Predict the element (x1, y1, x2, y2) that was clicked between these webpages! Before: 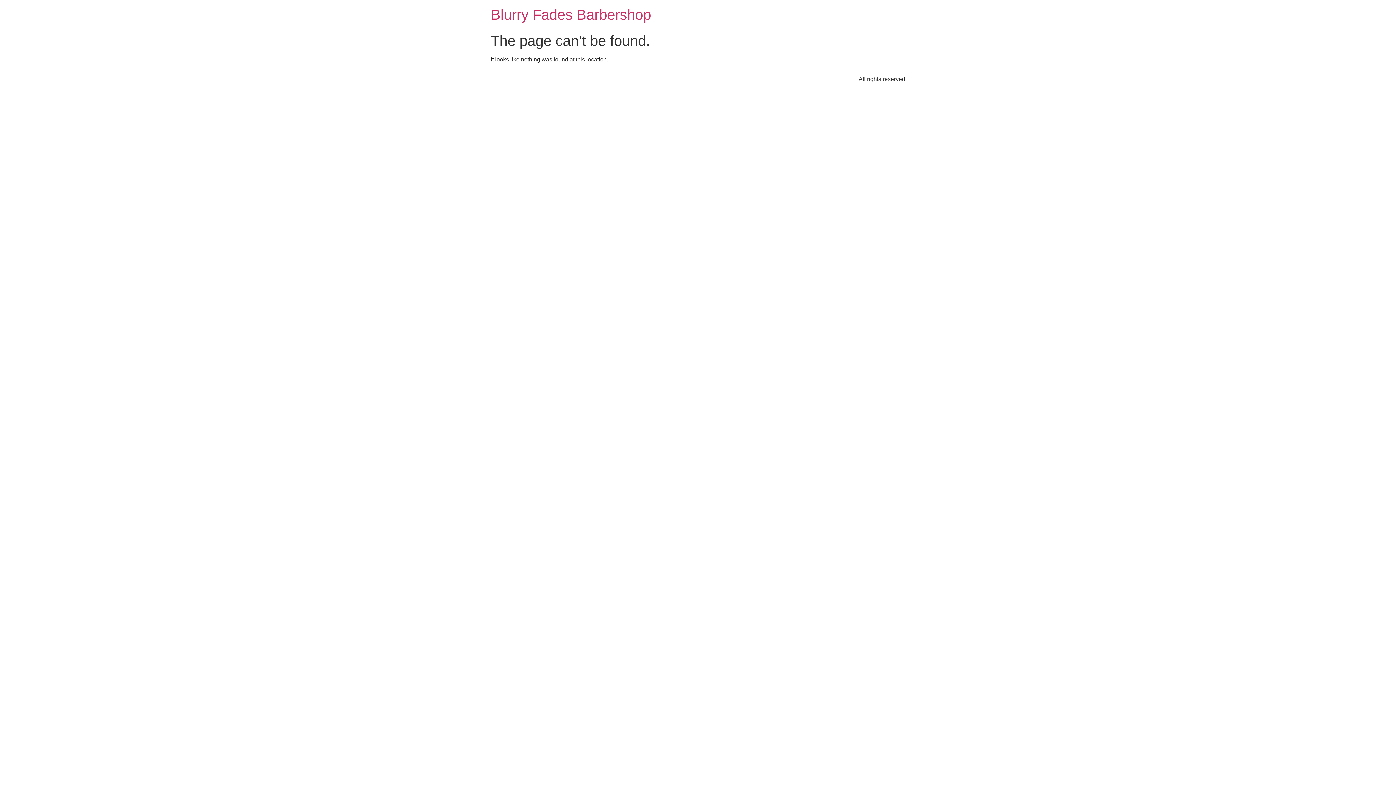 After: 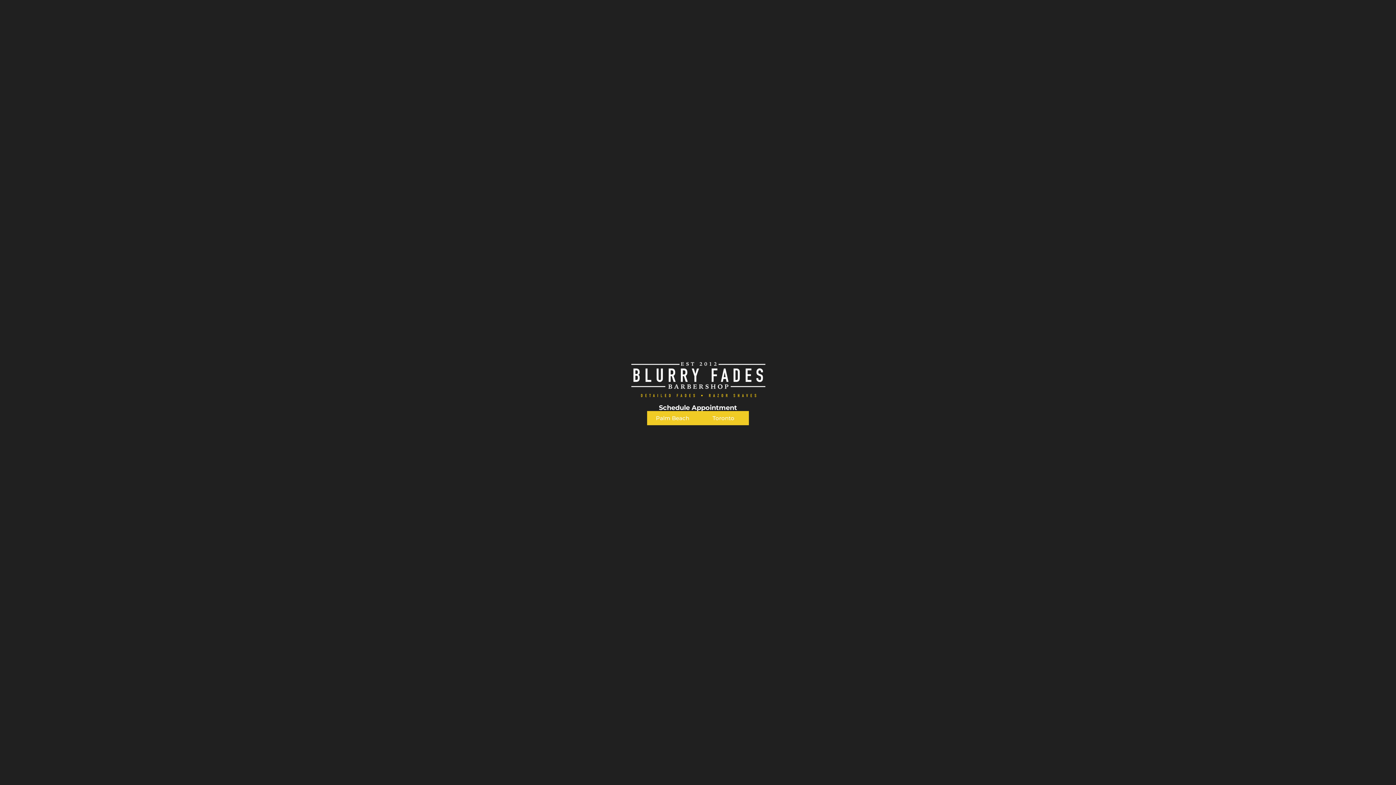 Action: label: Blurry Fades Barbershop bbox: (490, 6, 651, 22)